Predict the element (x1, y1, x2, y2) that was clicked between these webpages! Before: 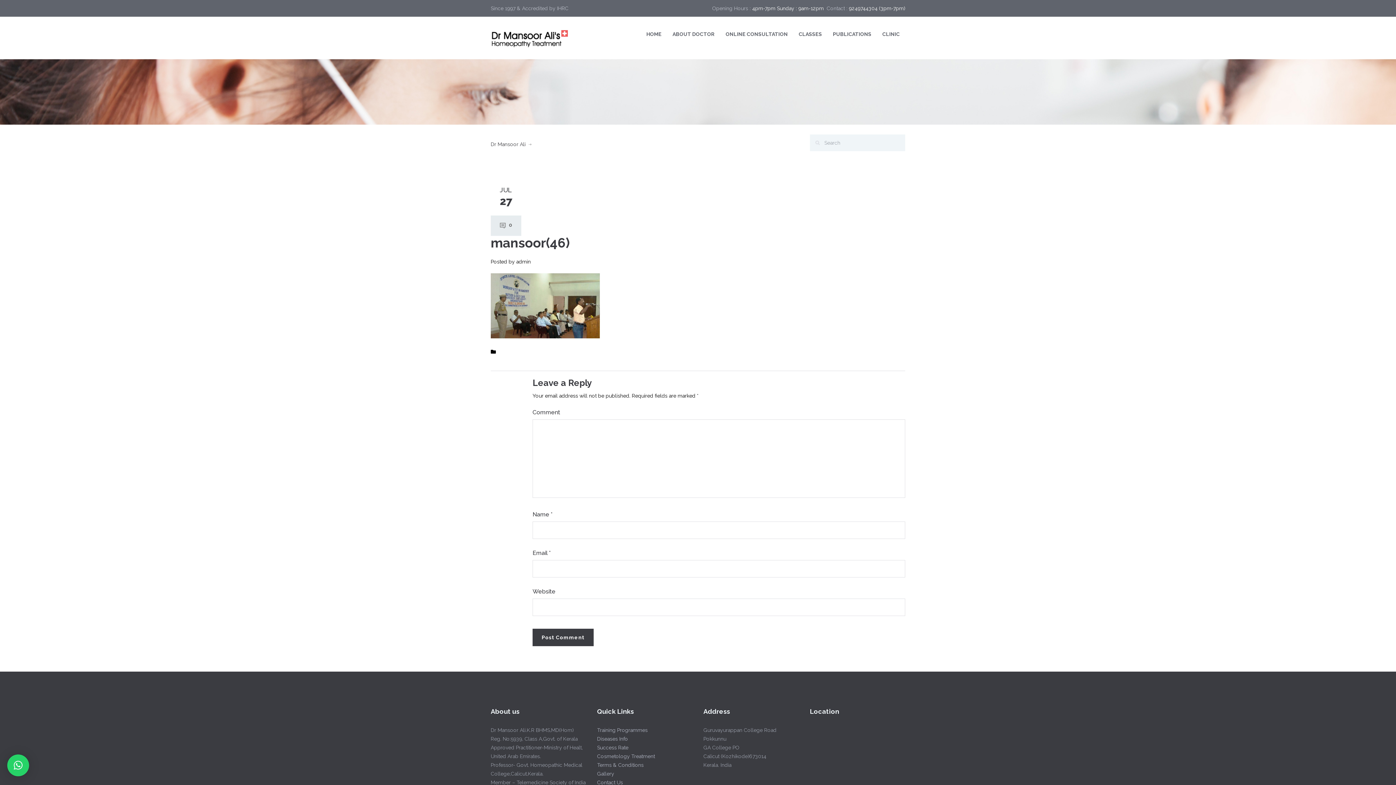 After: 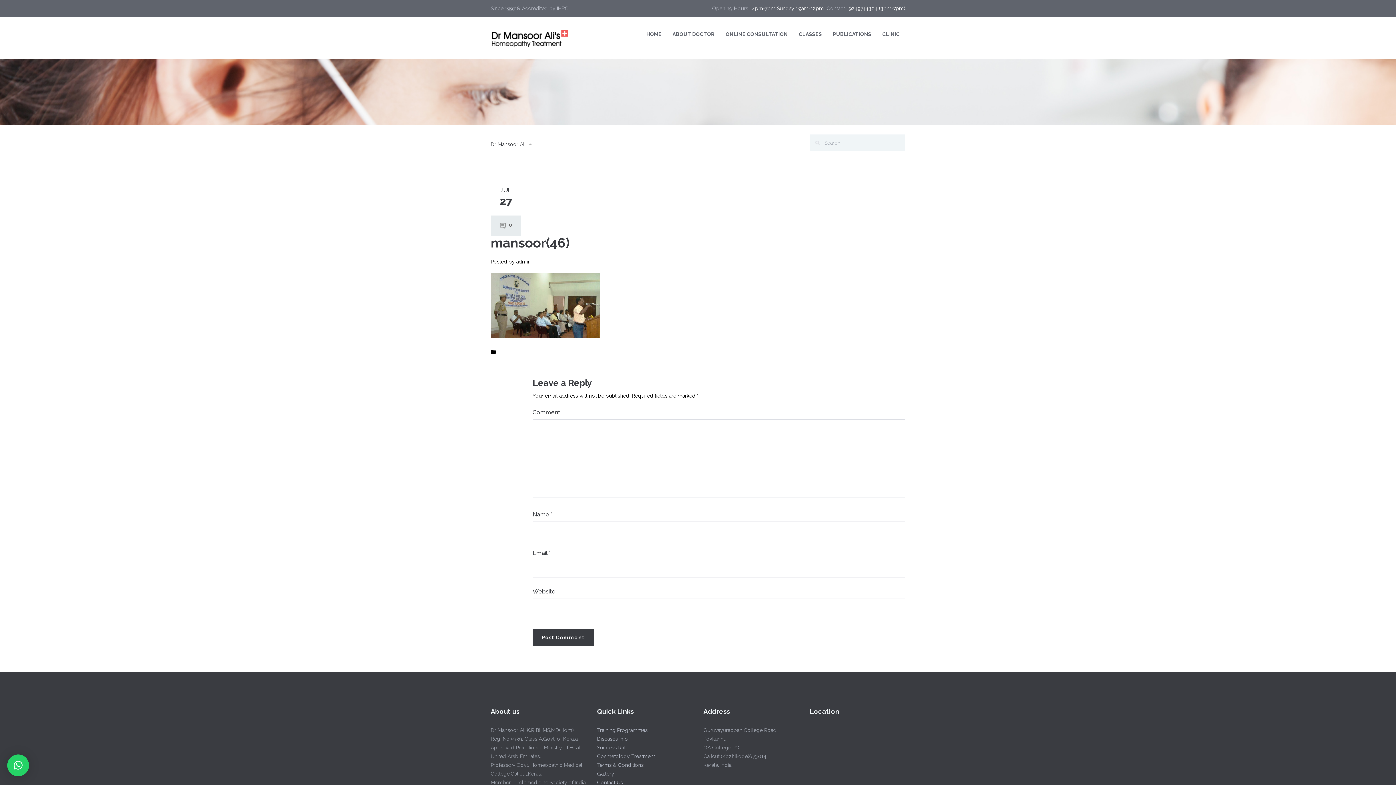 Action: label: × bbox: (7, 754, 29, 776)